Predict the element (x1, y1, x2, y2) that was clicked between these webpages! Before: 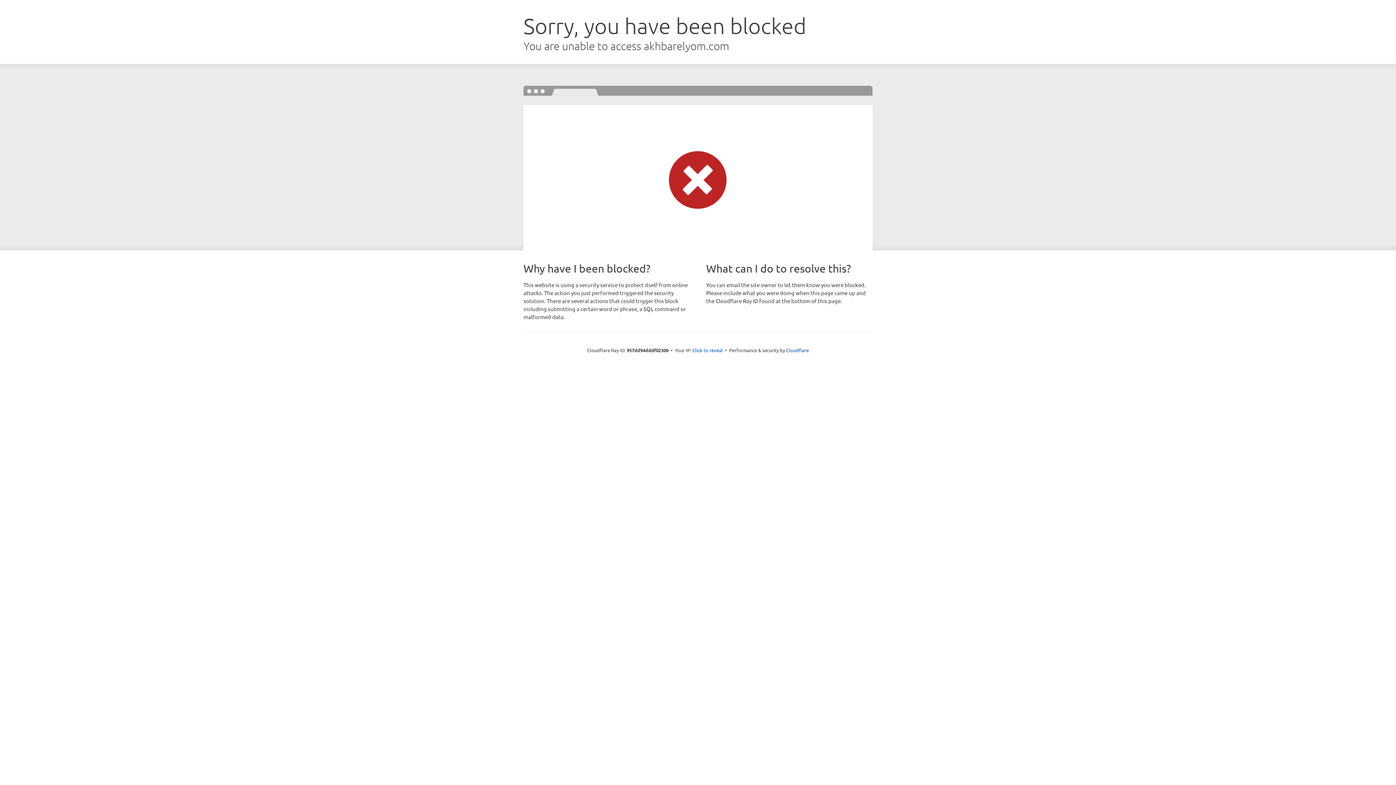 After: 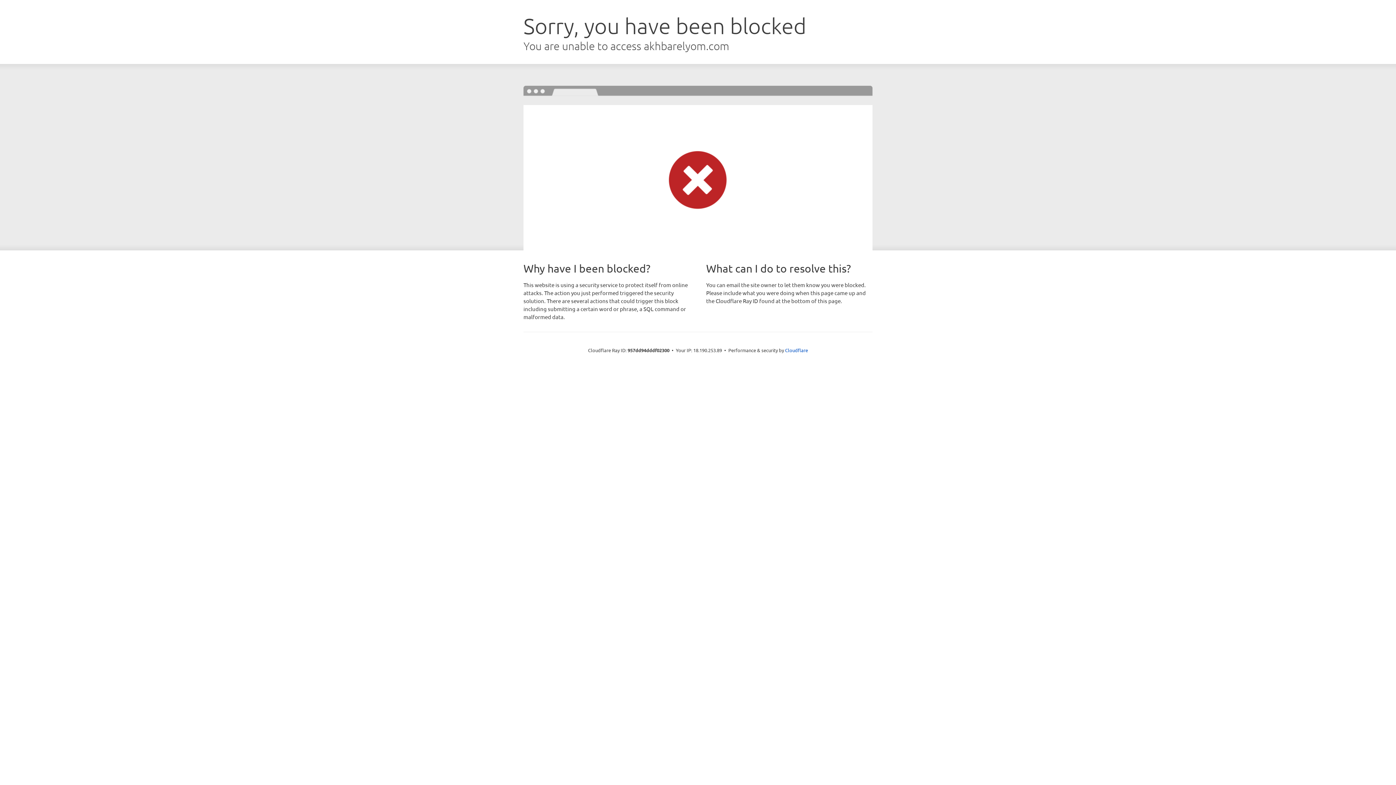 Action: label: Click to reveal bbox: (692, 346, 723, 353)